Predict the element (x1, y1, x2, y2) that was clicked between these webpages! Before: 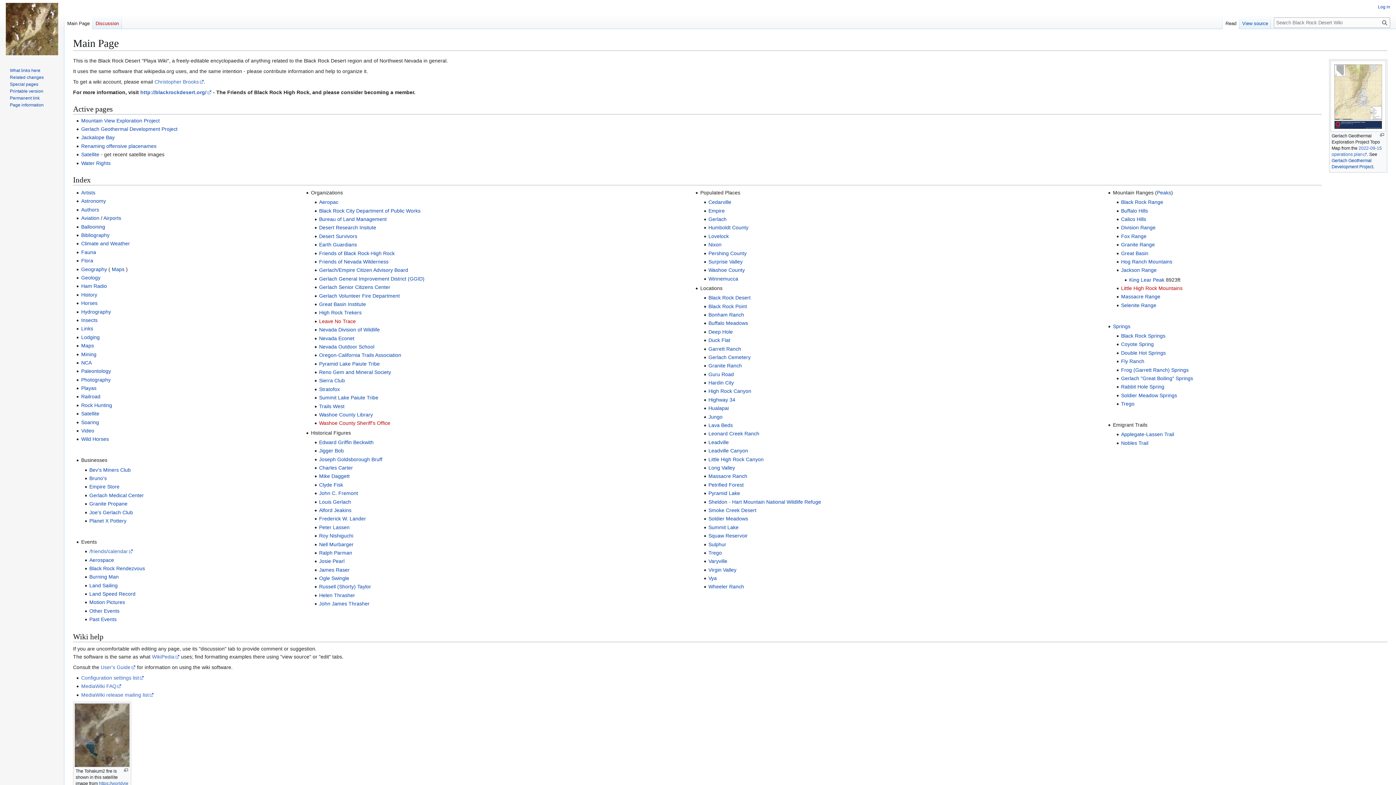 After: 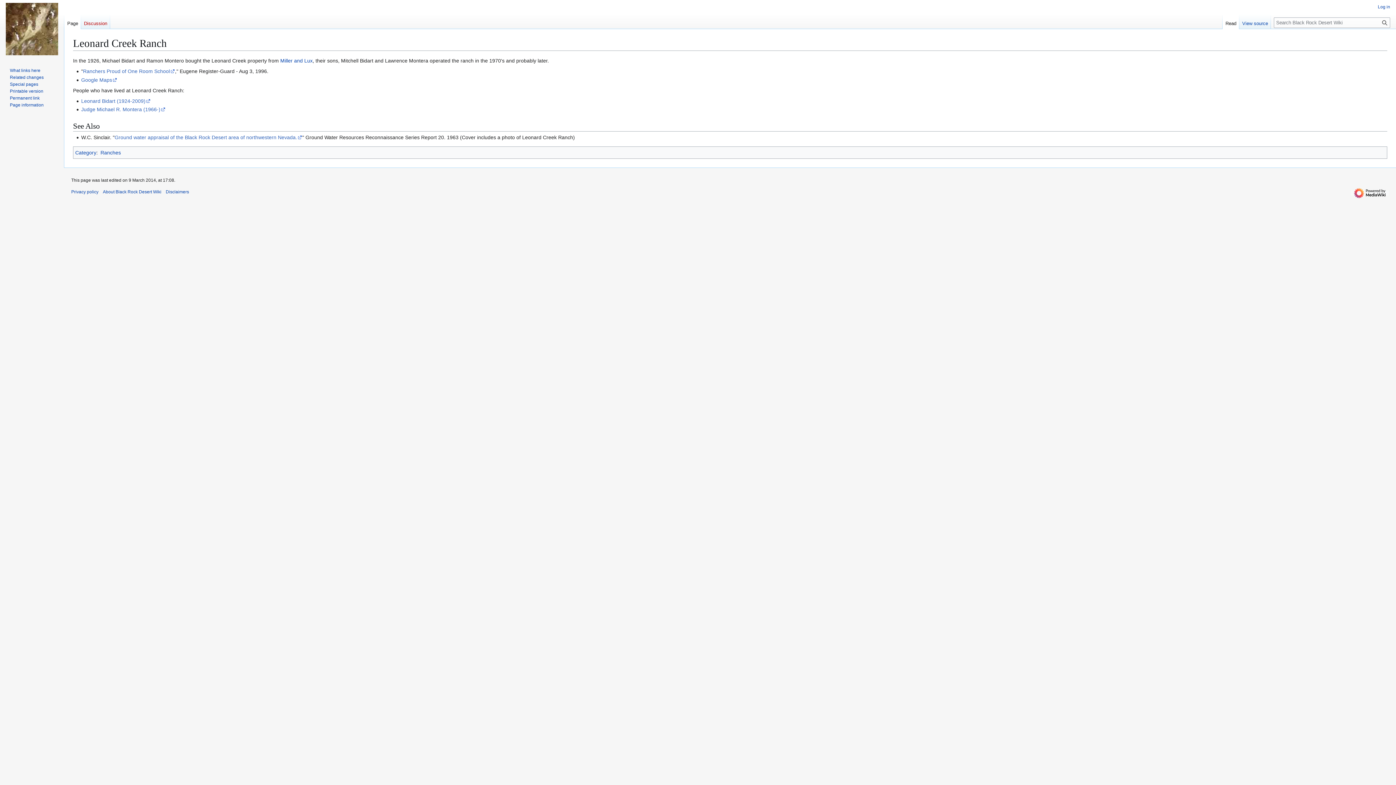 Action: bbox: (708, 431, 759, 436) label: Leonard Creek Ranch